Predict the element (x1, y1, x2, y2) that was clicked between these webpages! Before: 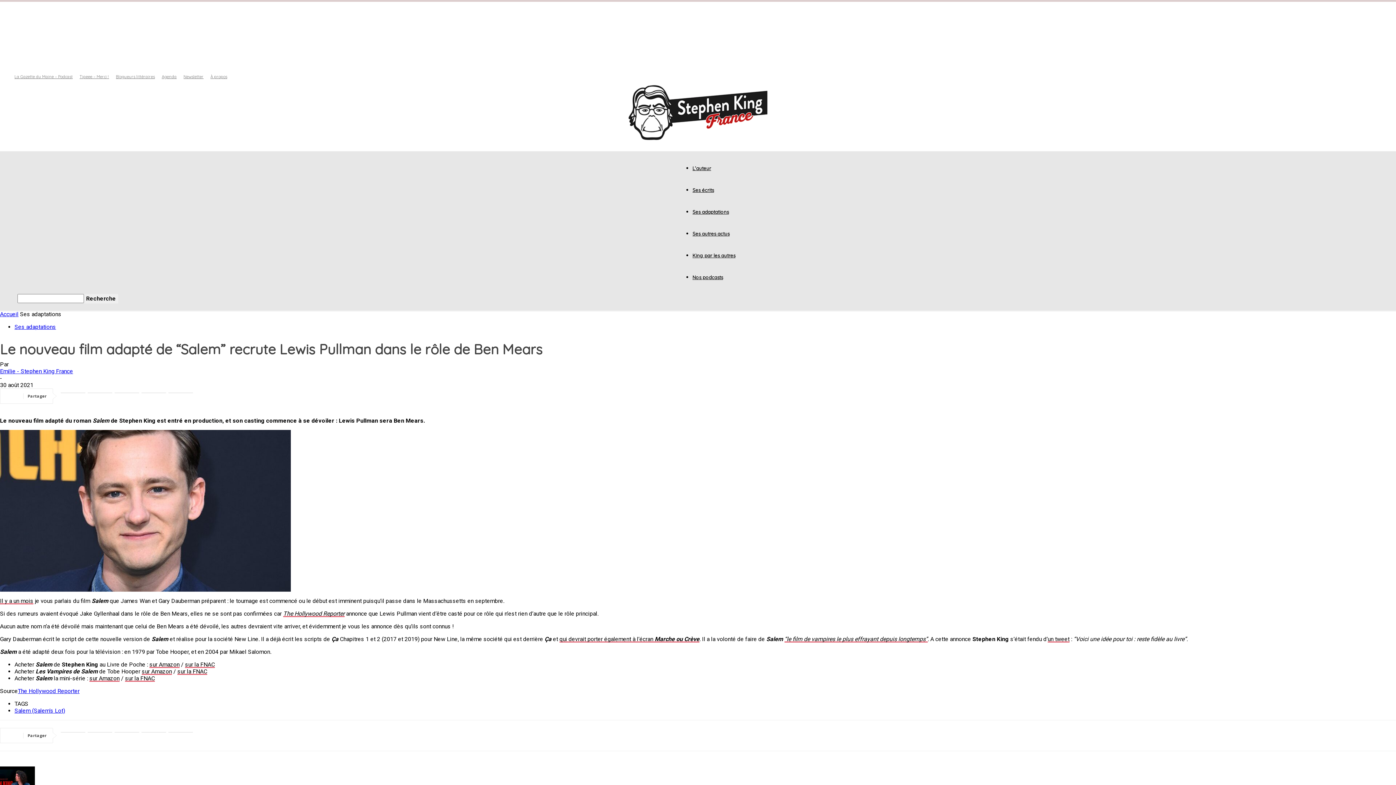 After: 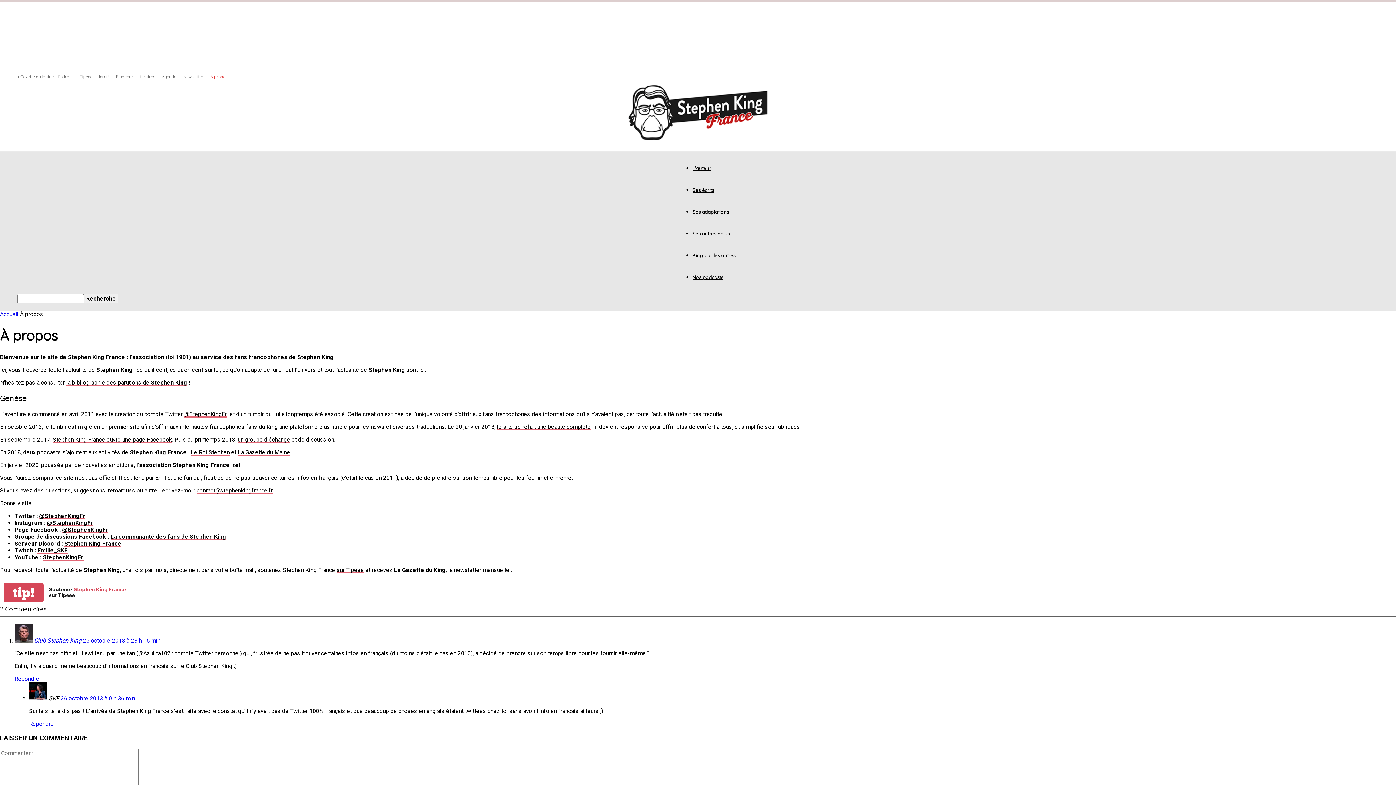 Action: label: À propos bbox: (210, 74, 227, 79)